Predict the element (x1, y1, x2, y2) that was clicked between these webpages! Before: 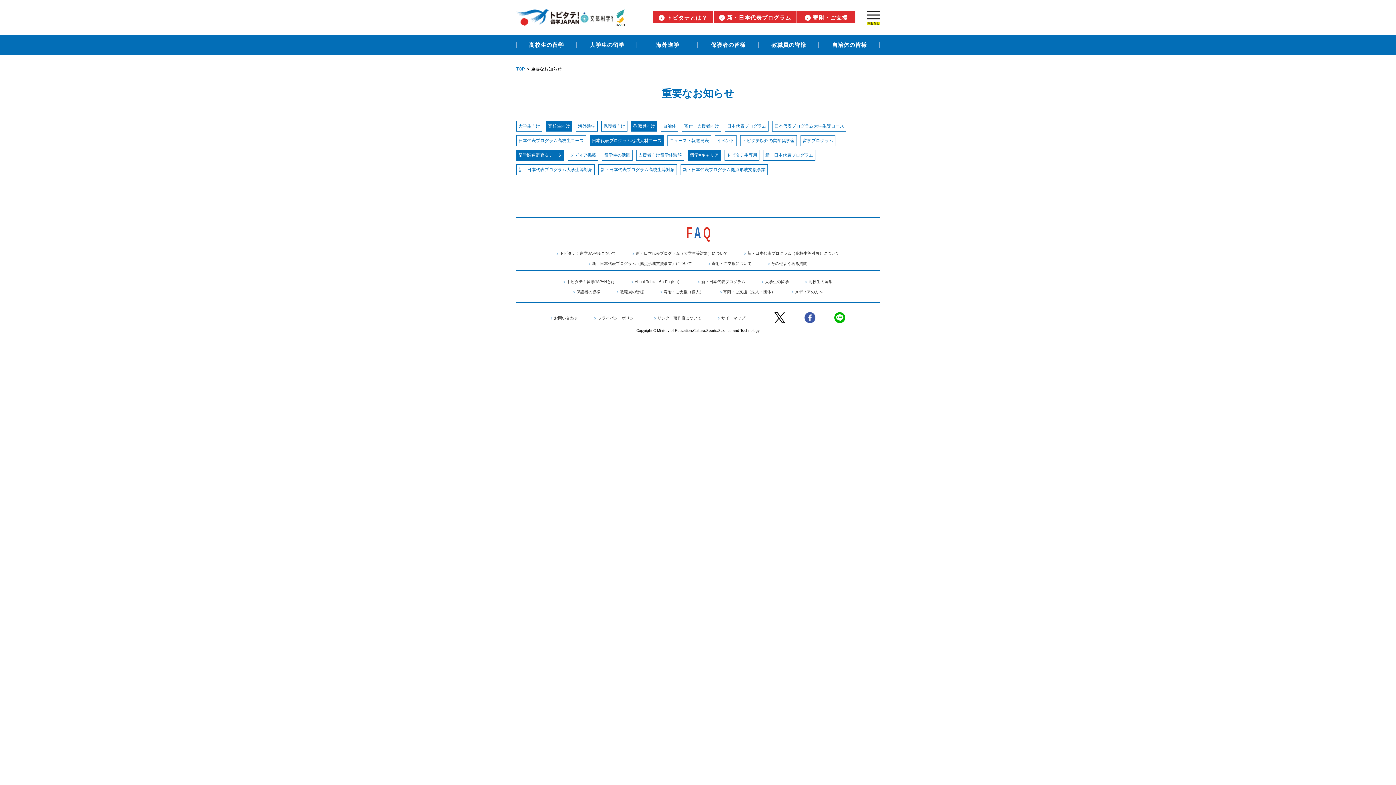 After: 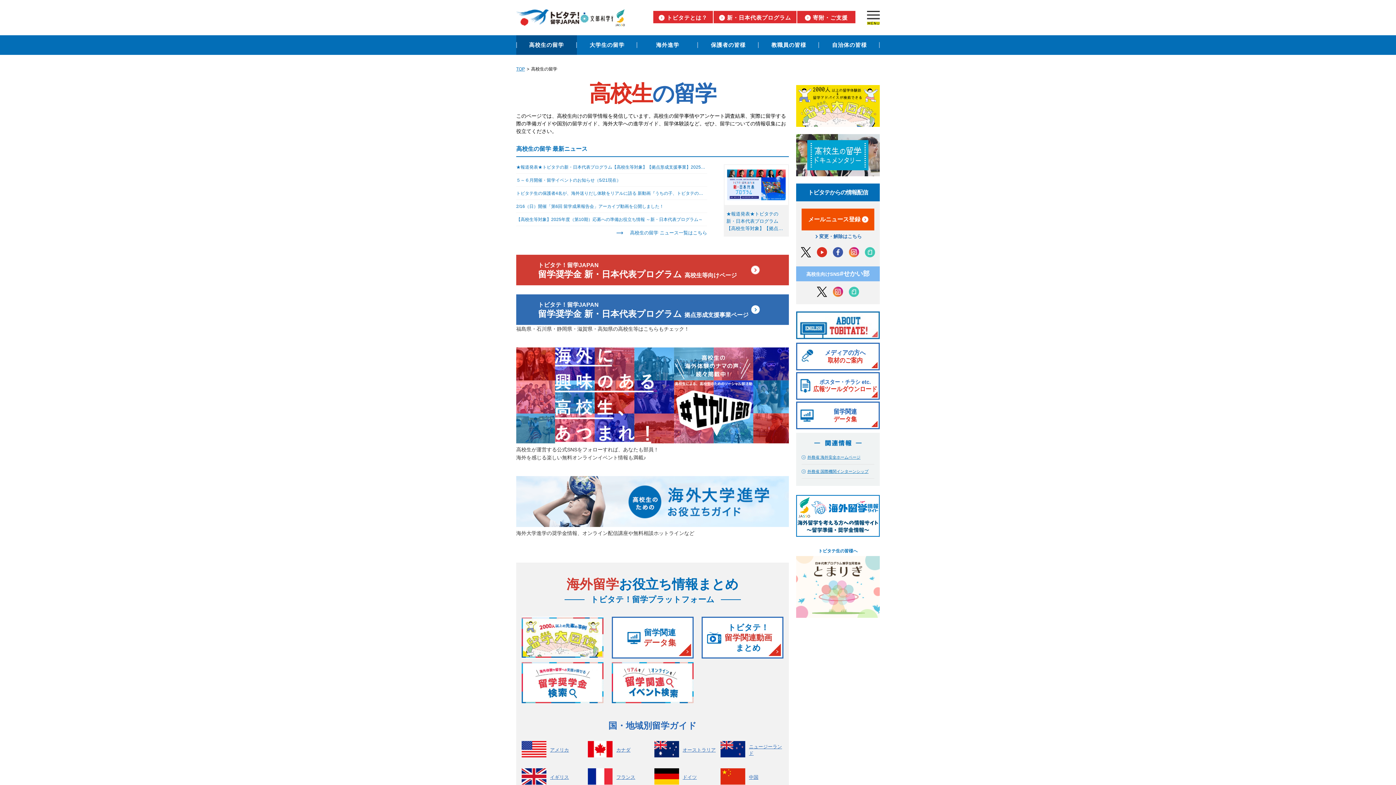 Action: bbox: (805, 279, 832, 284) label: 高校生の留学